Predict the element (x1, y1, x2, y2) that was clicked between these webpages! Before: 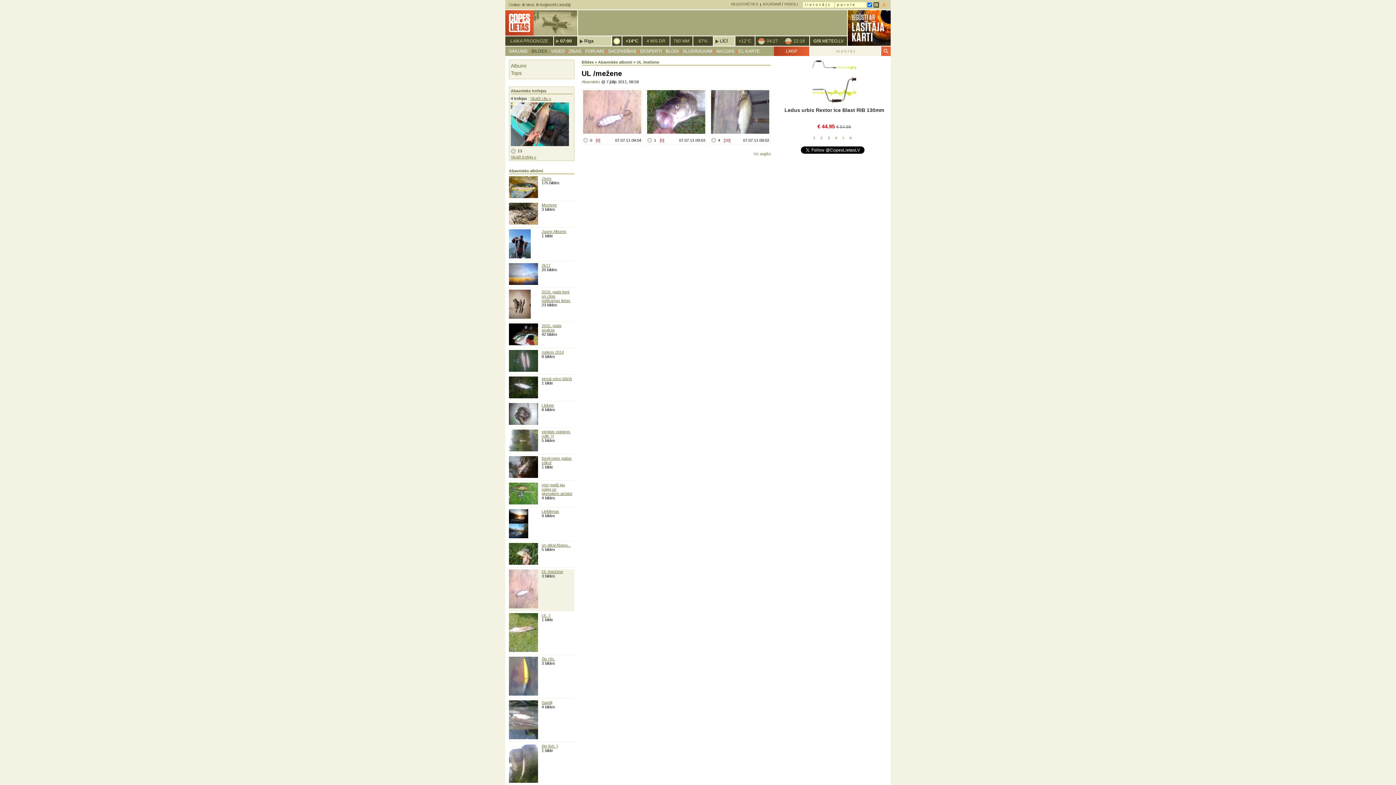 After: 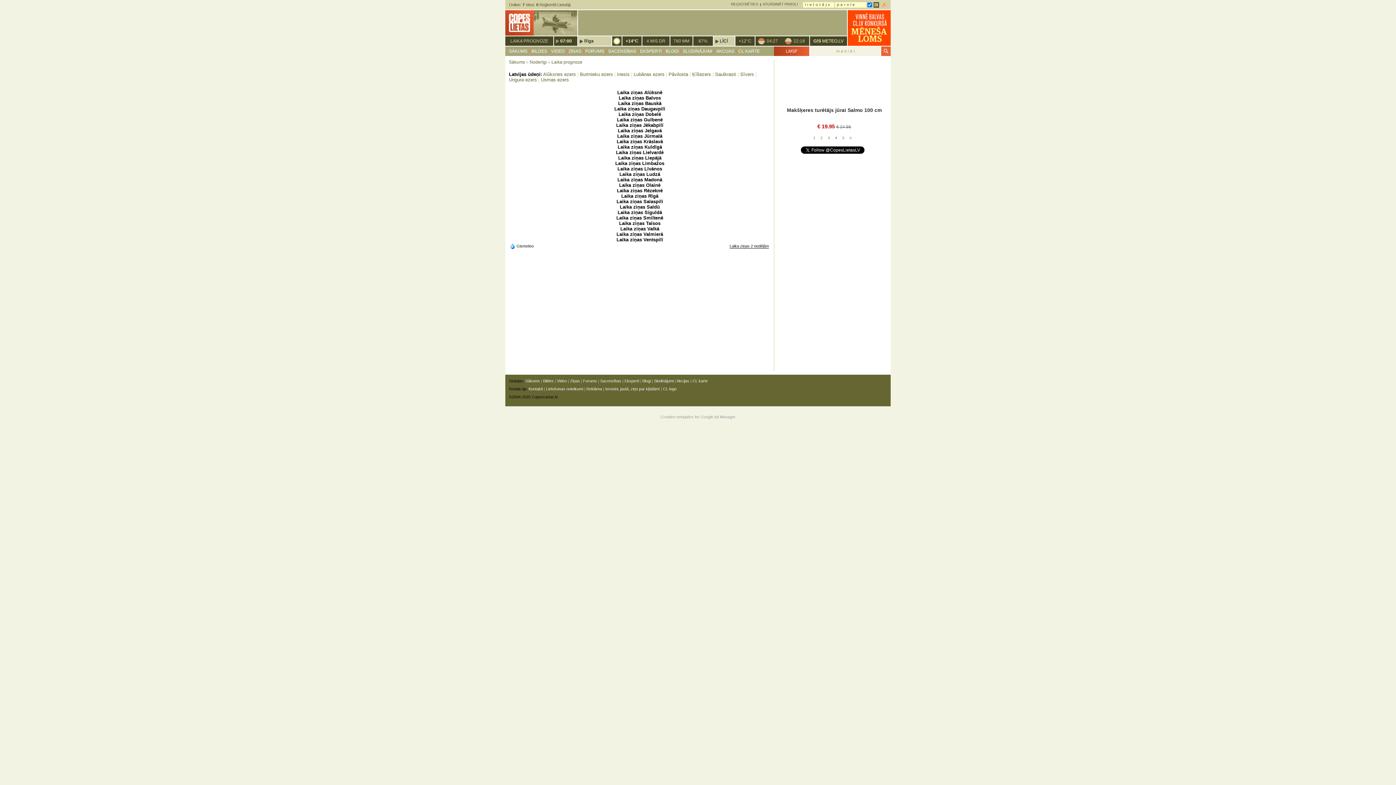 Action: bbox: (510, 38, 548, 43) label: LAIKA PROGNOZE